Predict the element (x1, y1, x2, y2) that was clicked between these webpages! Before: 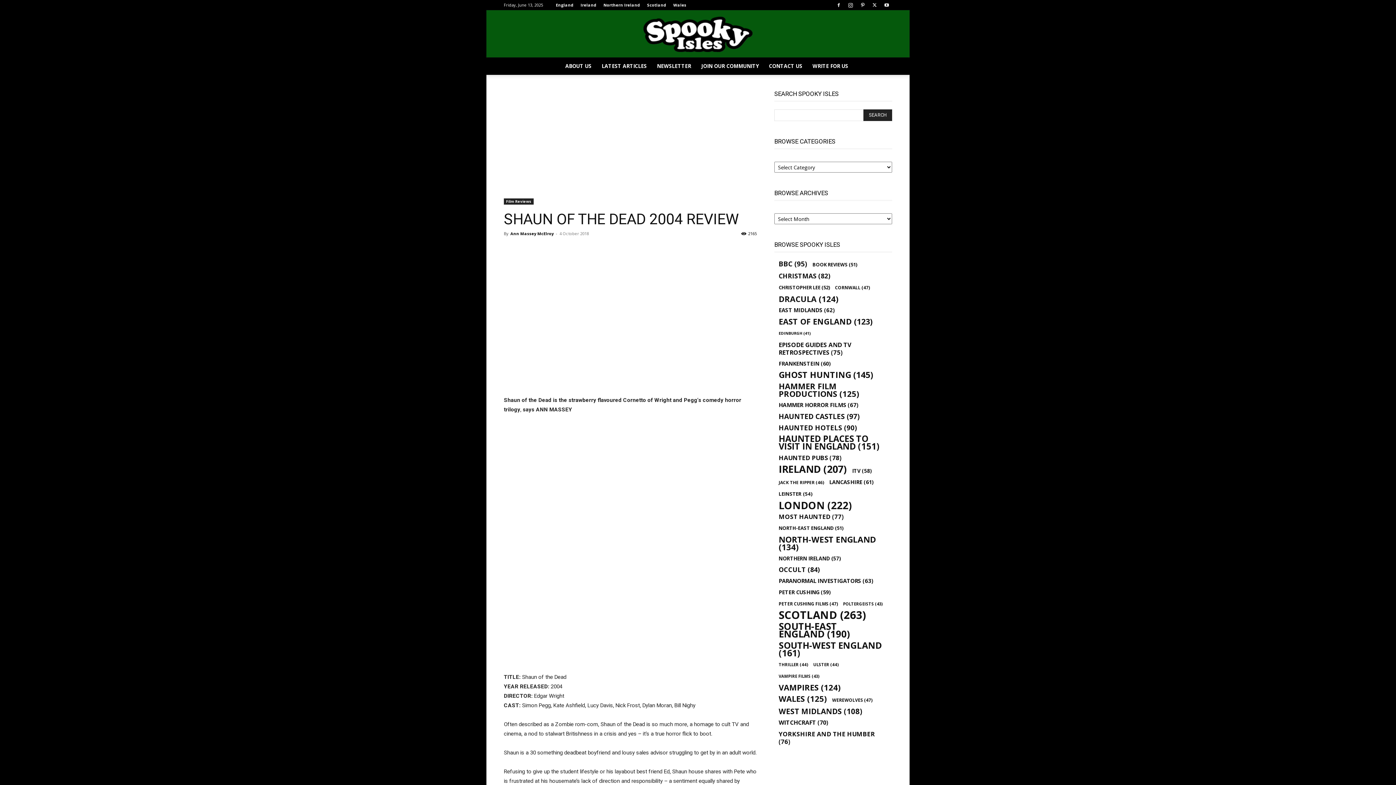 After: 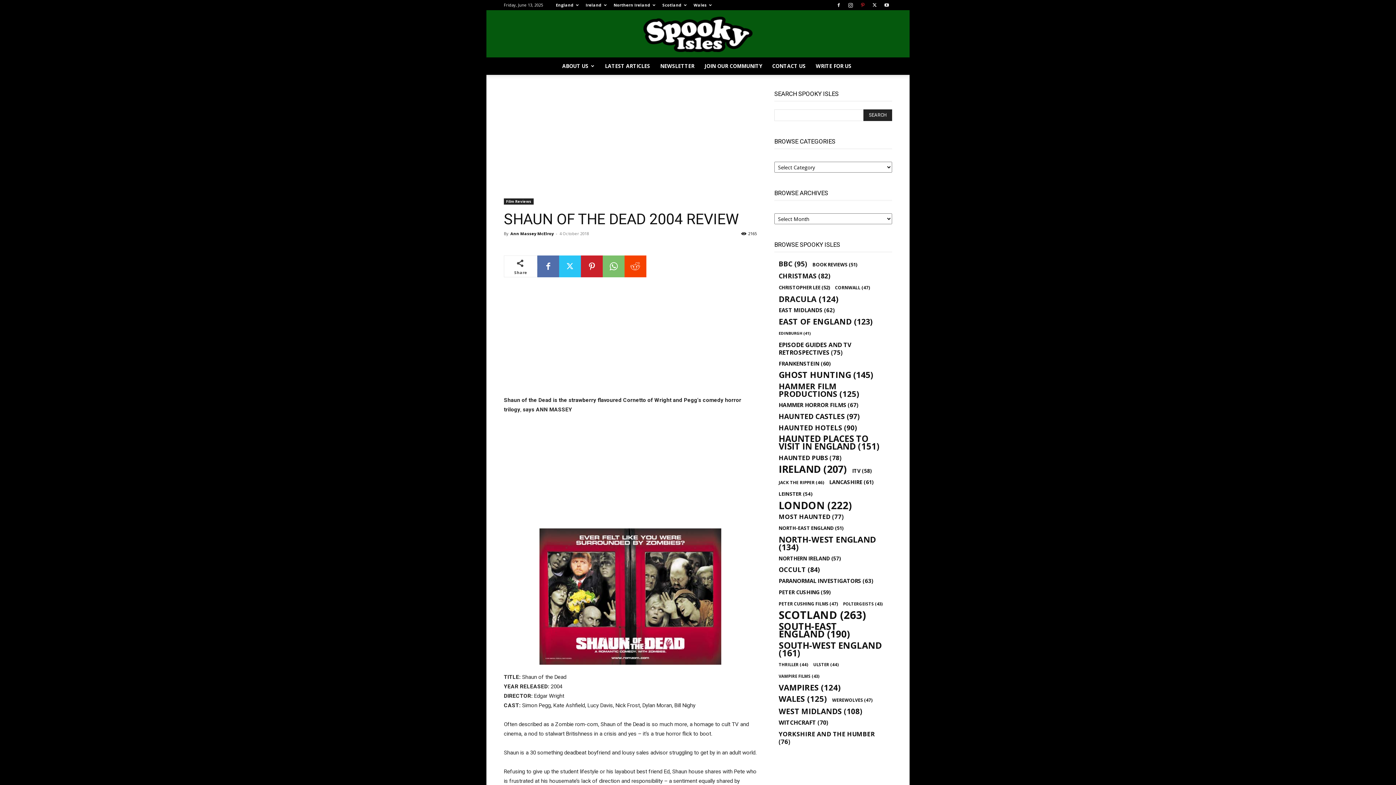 Action: bbox: (857, 0, 868, 10)